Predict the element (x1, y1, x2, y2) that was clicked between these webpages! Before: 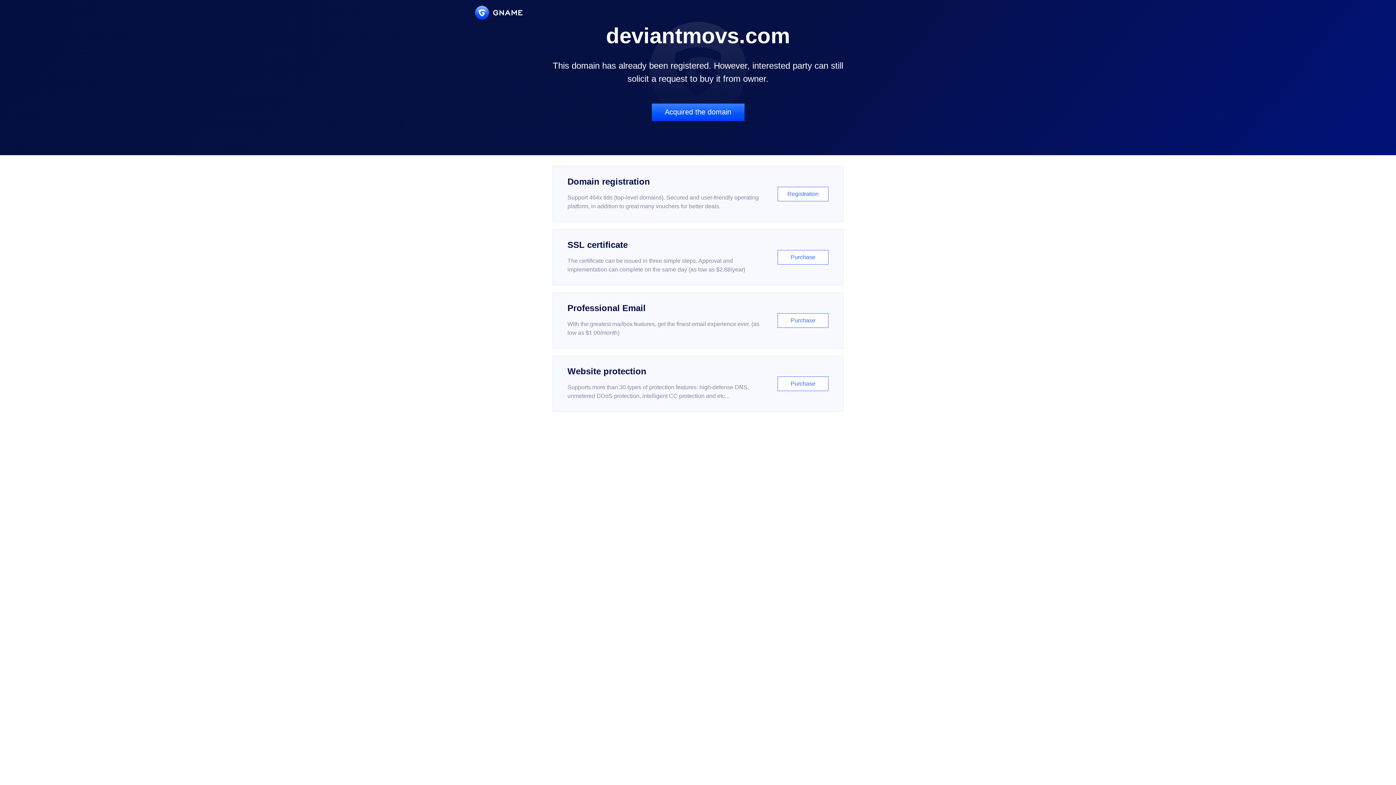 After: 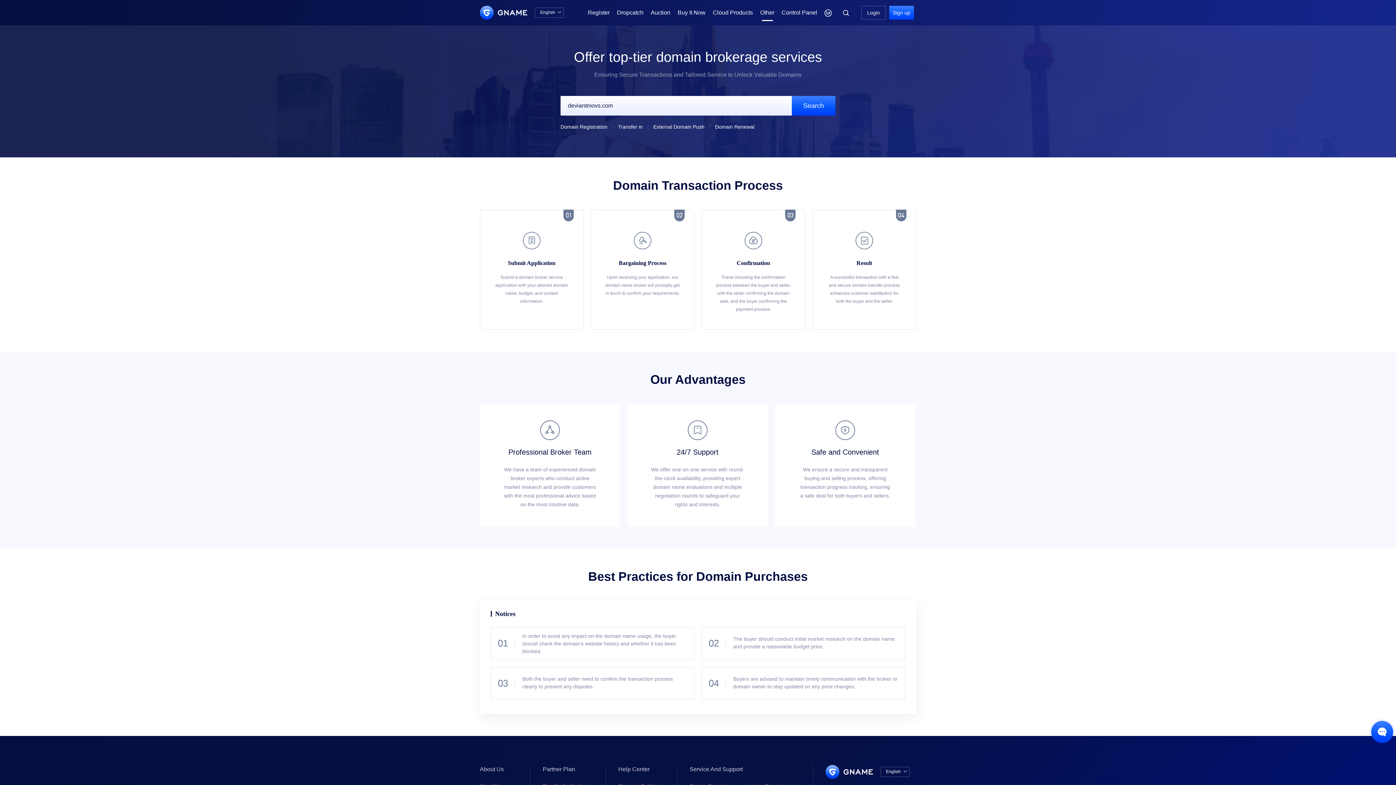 Action: bbox: (651, 103, 744, 121) label: Acquired the domain